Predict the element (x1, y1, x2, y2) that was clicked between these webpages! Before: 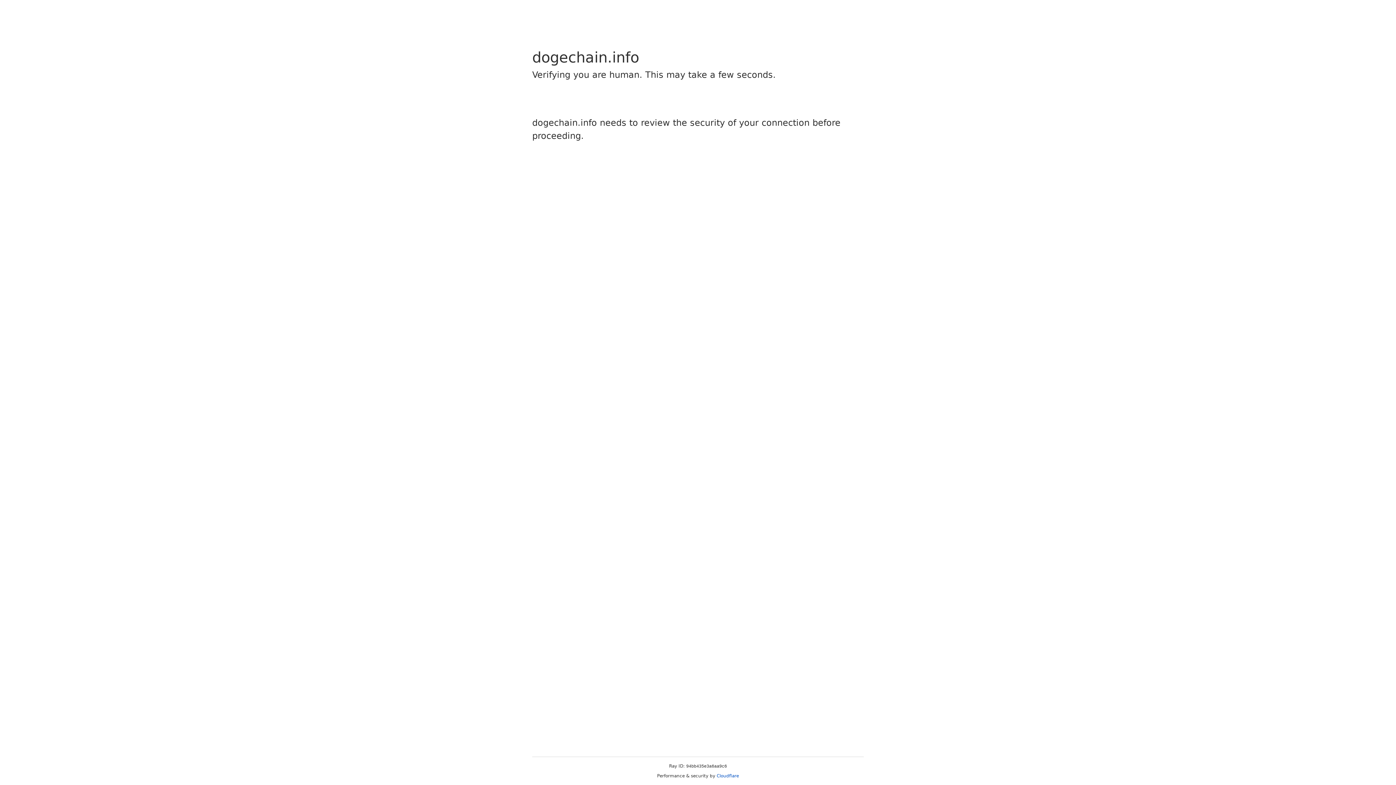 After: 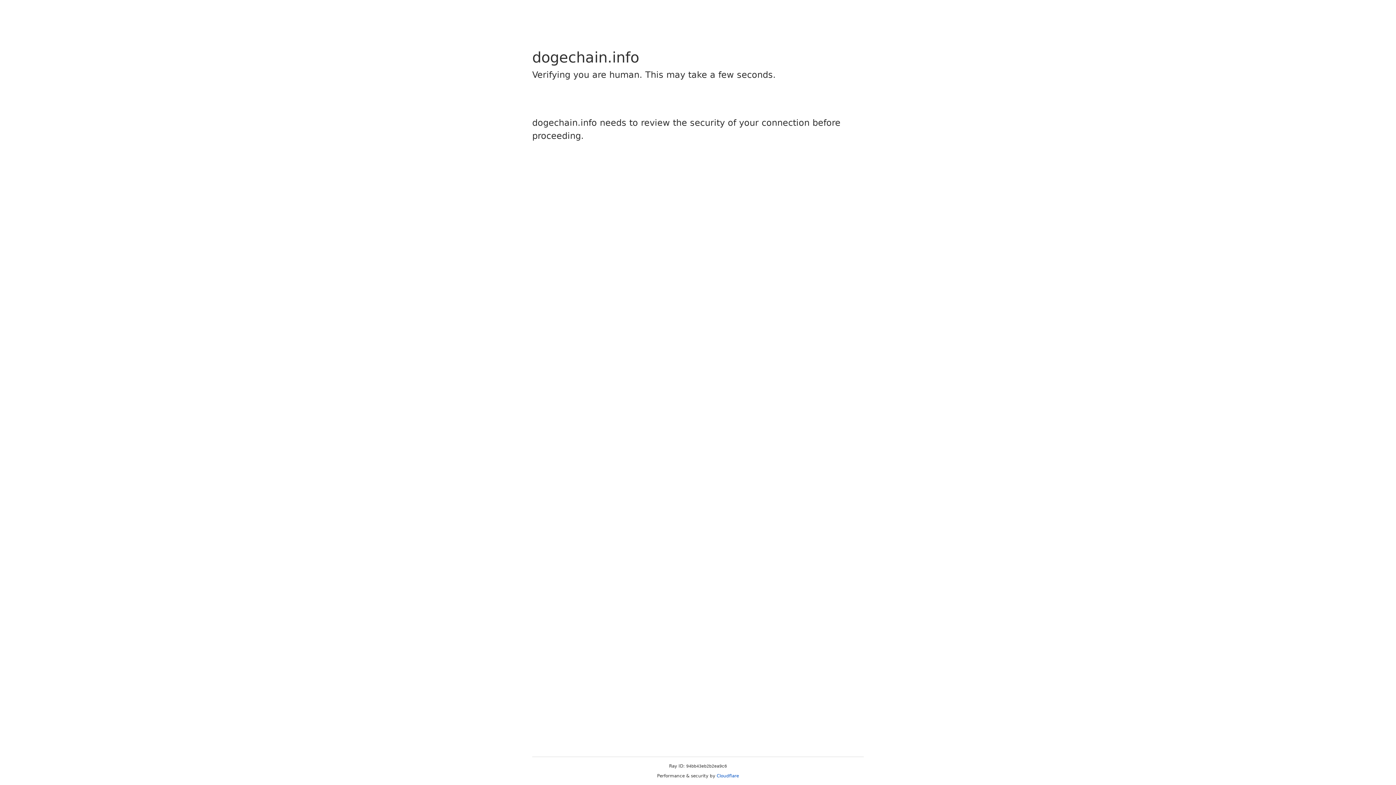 Action: bbox: (716, 773, 739, 778) label: Cloudflare